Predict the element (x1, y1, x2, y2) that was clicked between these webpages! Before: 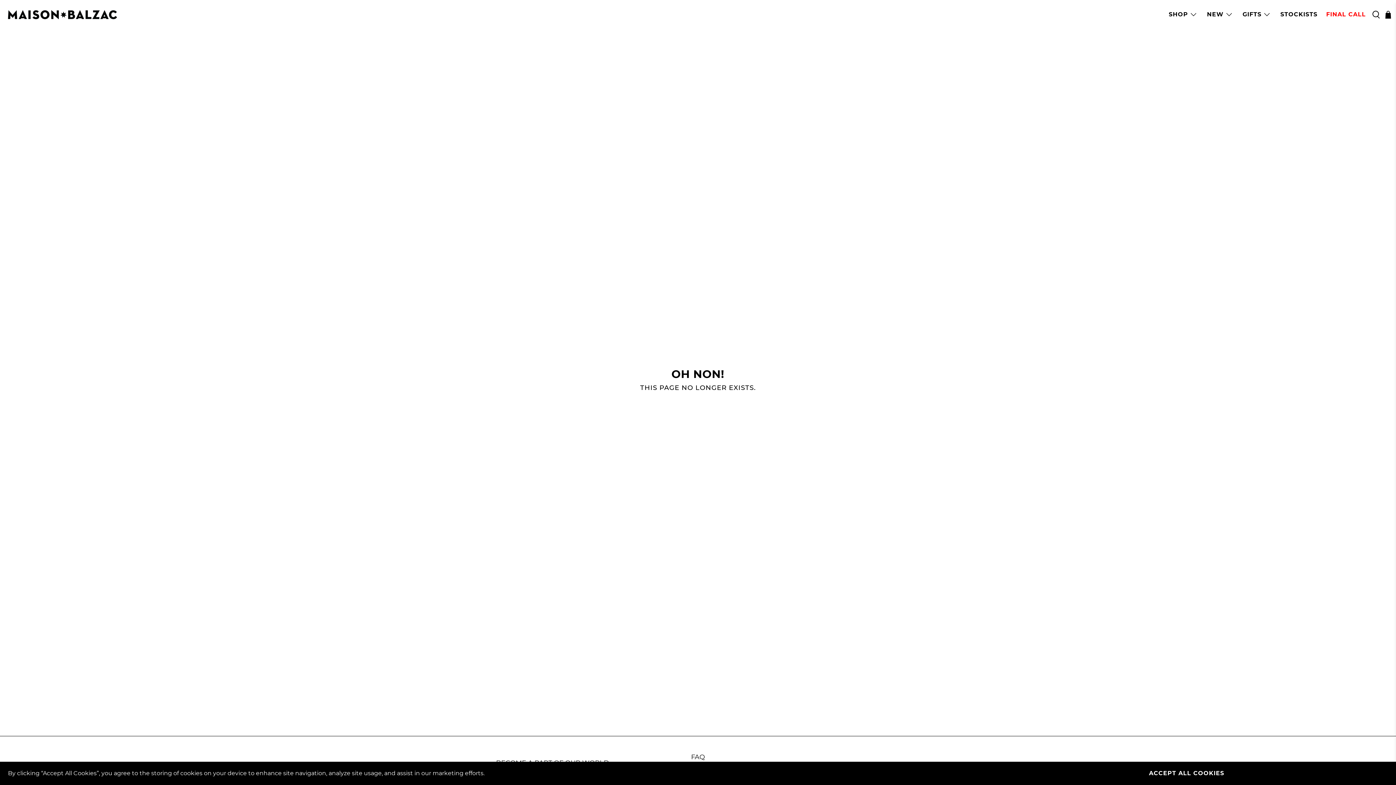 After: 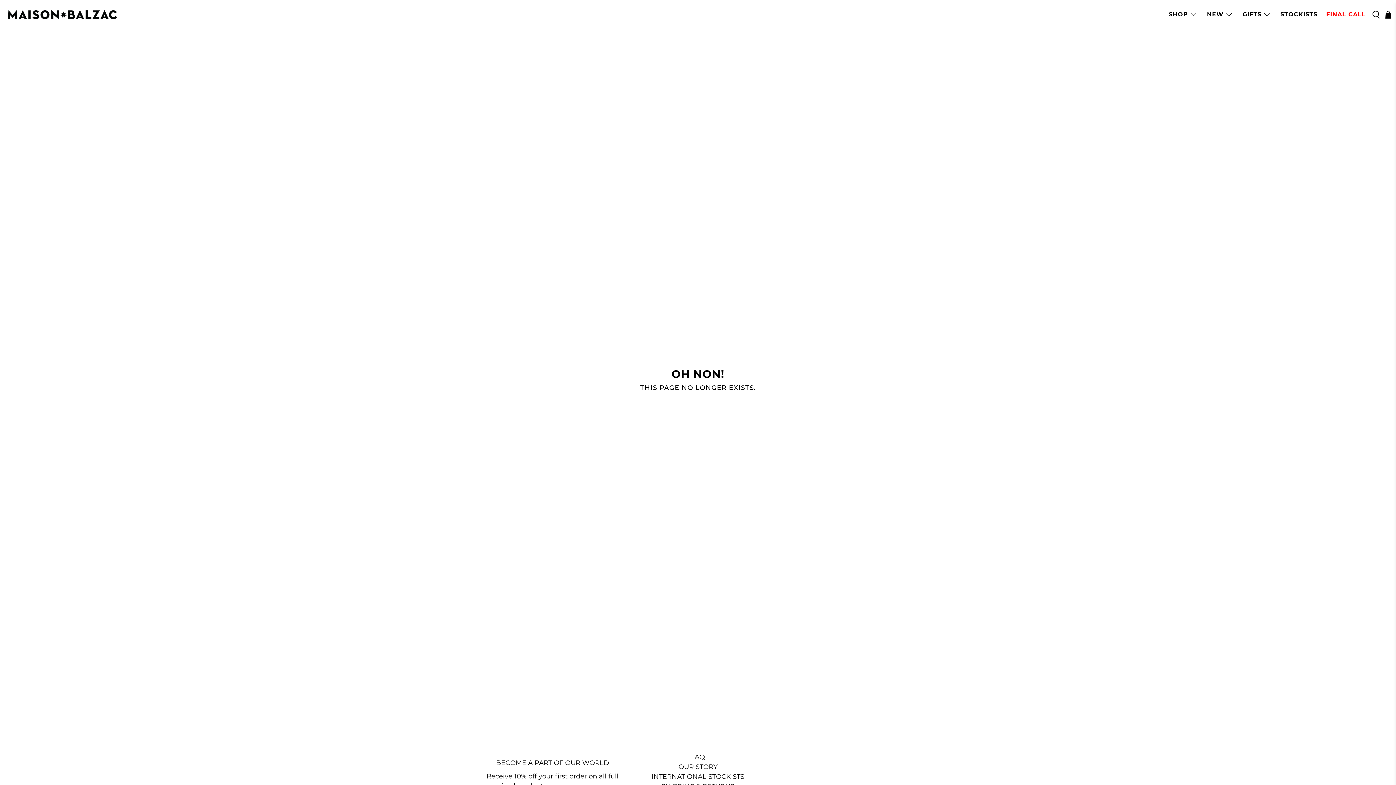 Action: label: ACCEPT ALL COOKIES bbox: (1143, 767, 1230, 780)